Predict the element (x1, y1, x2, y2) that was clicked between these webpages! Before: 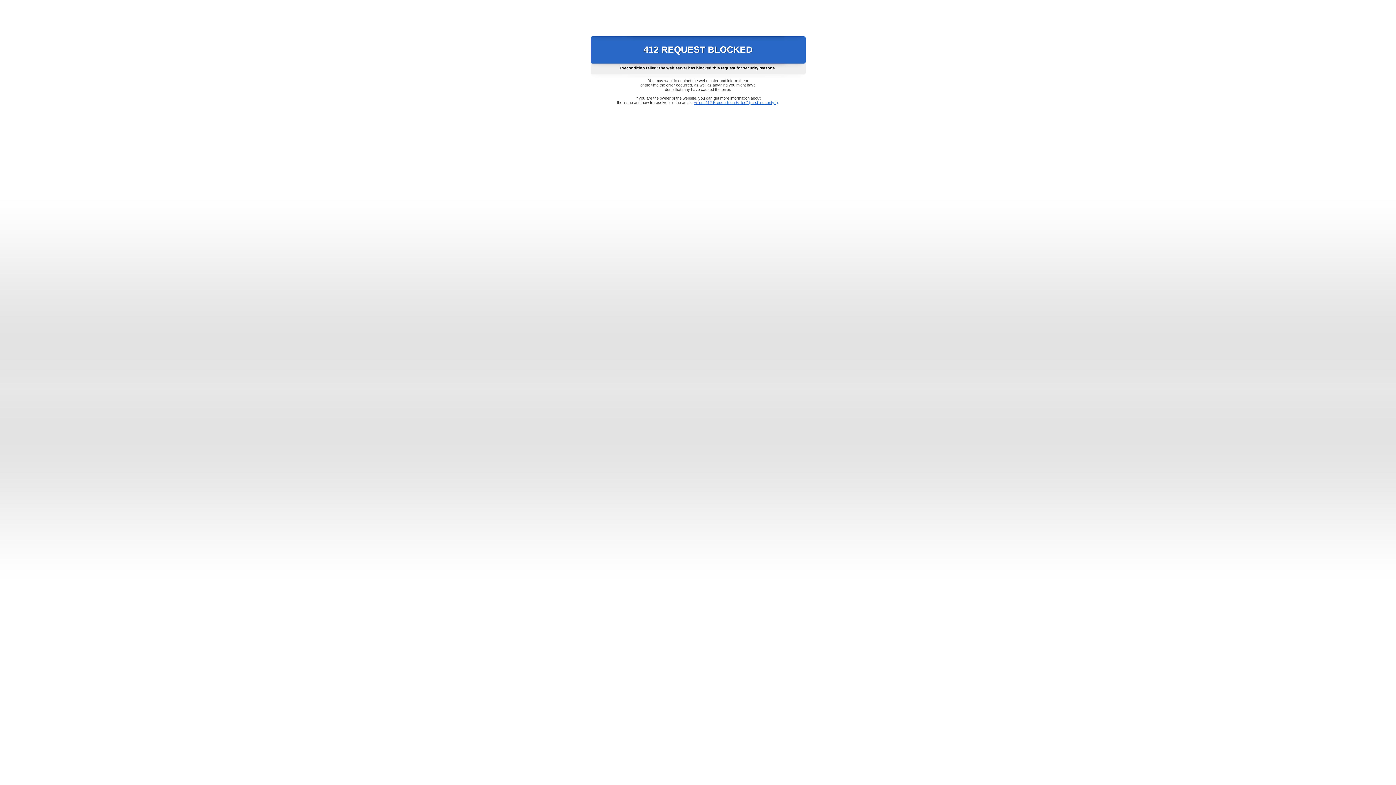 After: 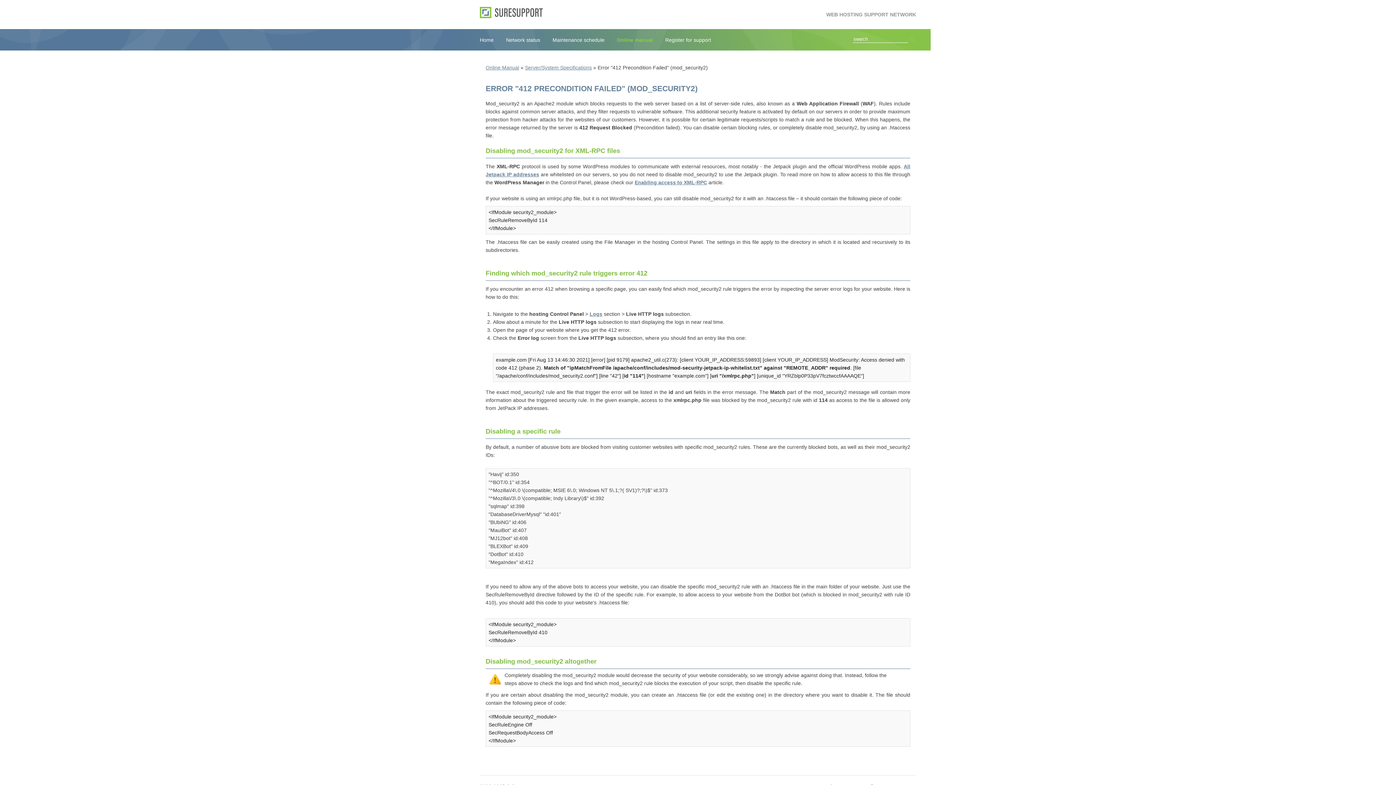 Action: label: Error "412 Precondition Failed" (mod_security2) bbox: (693, 100, 778, 104)